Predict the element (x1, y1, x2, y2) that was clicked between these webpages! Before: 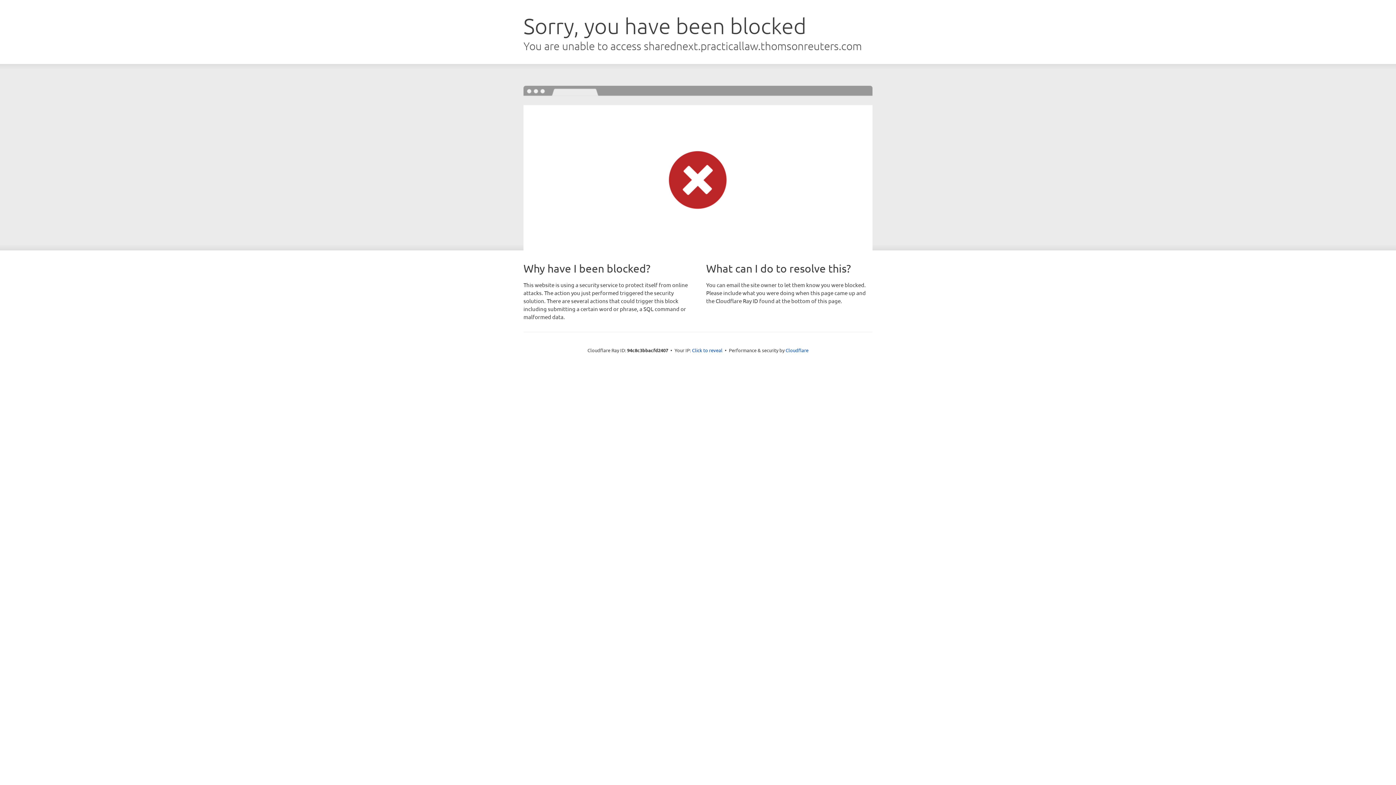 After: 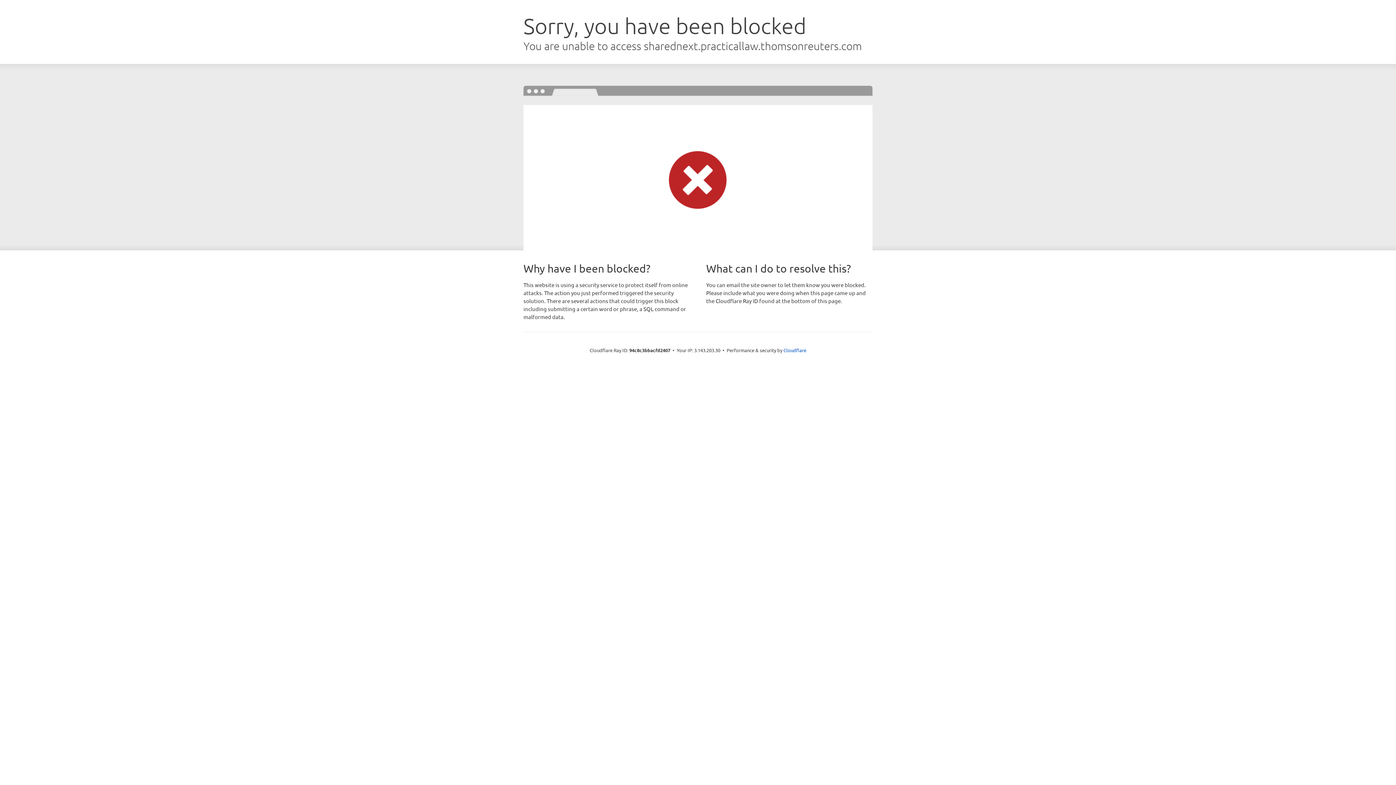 Action: bbox: (692, 346, 722, 353) label: Click to reveal